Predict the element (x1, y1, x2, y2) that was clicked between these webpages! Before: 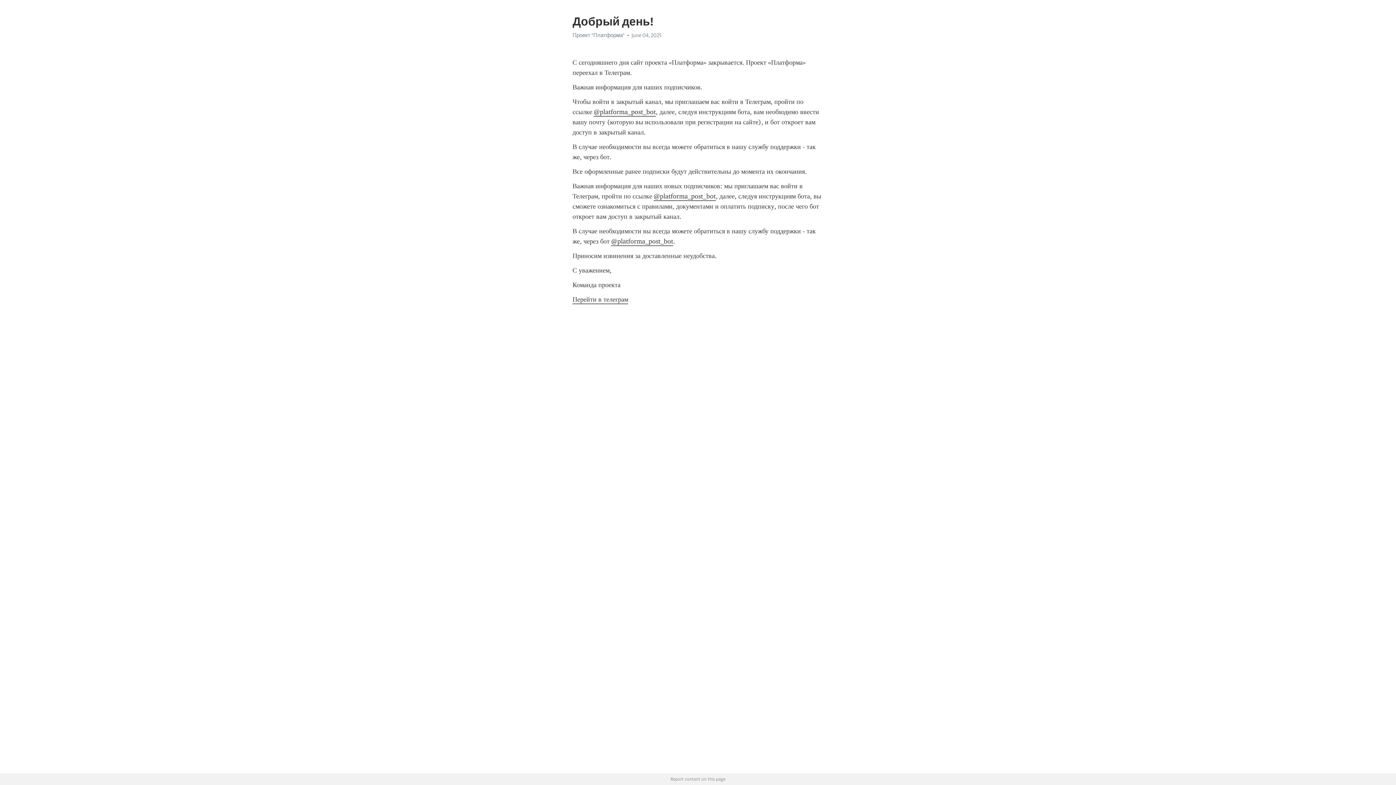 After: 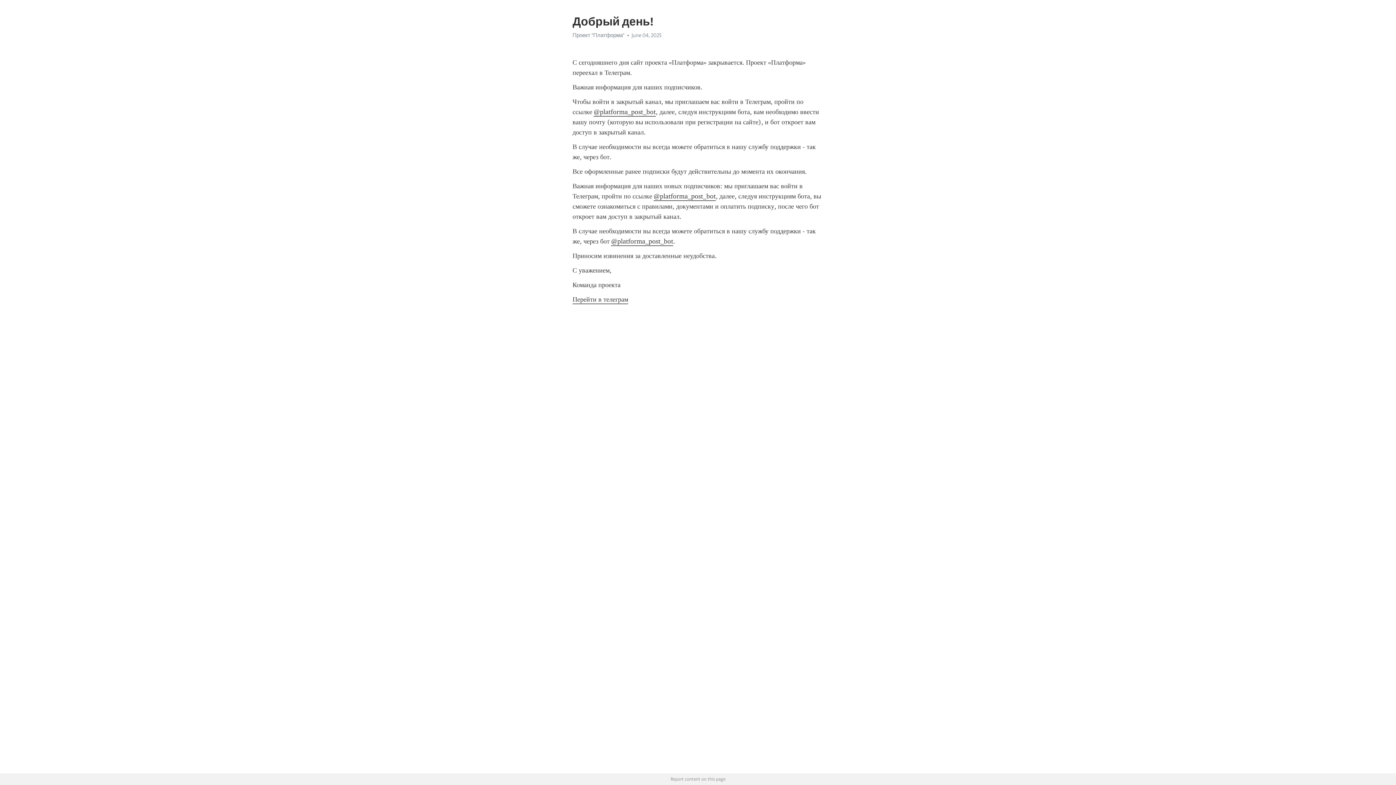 Action: label: @platforma_post_bot bbox: (611, 237, 673, 246)